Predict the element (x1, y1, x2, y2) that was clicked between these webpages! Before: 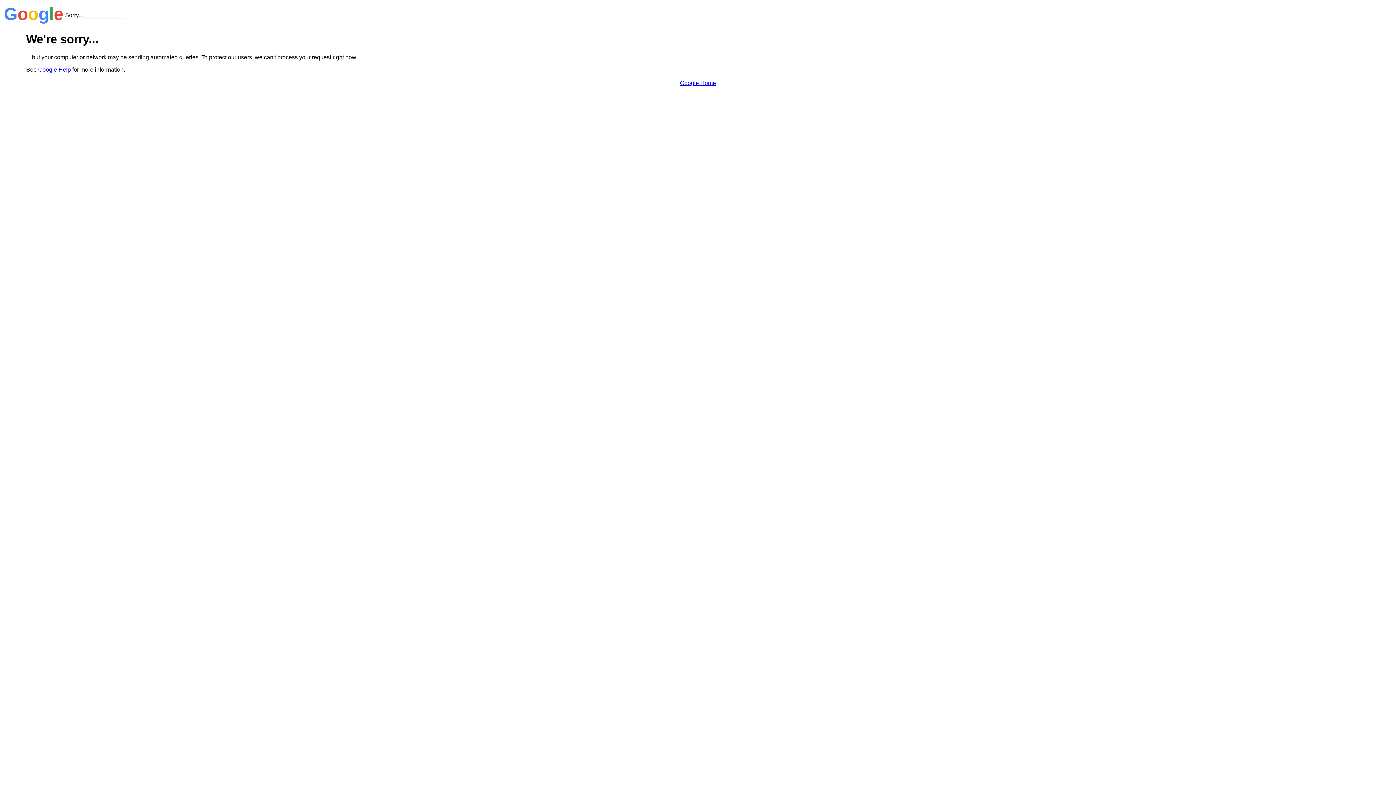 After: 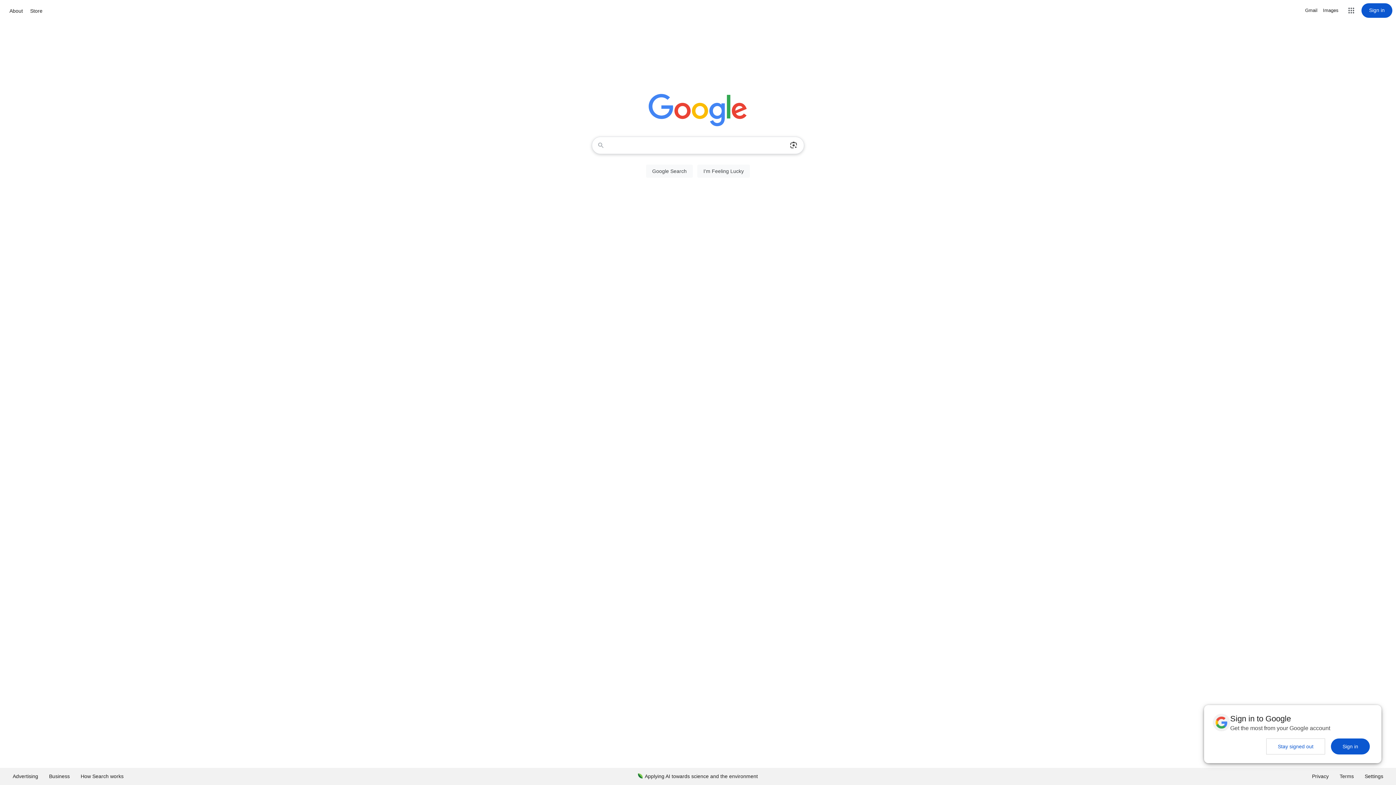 Action: bbox: (680, 79, 716, 86) label: Google Home